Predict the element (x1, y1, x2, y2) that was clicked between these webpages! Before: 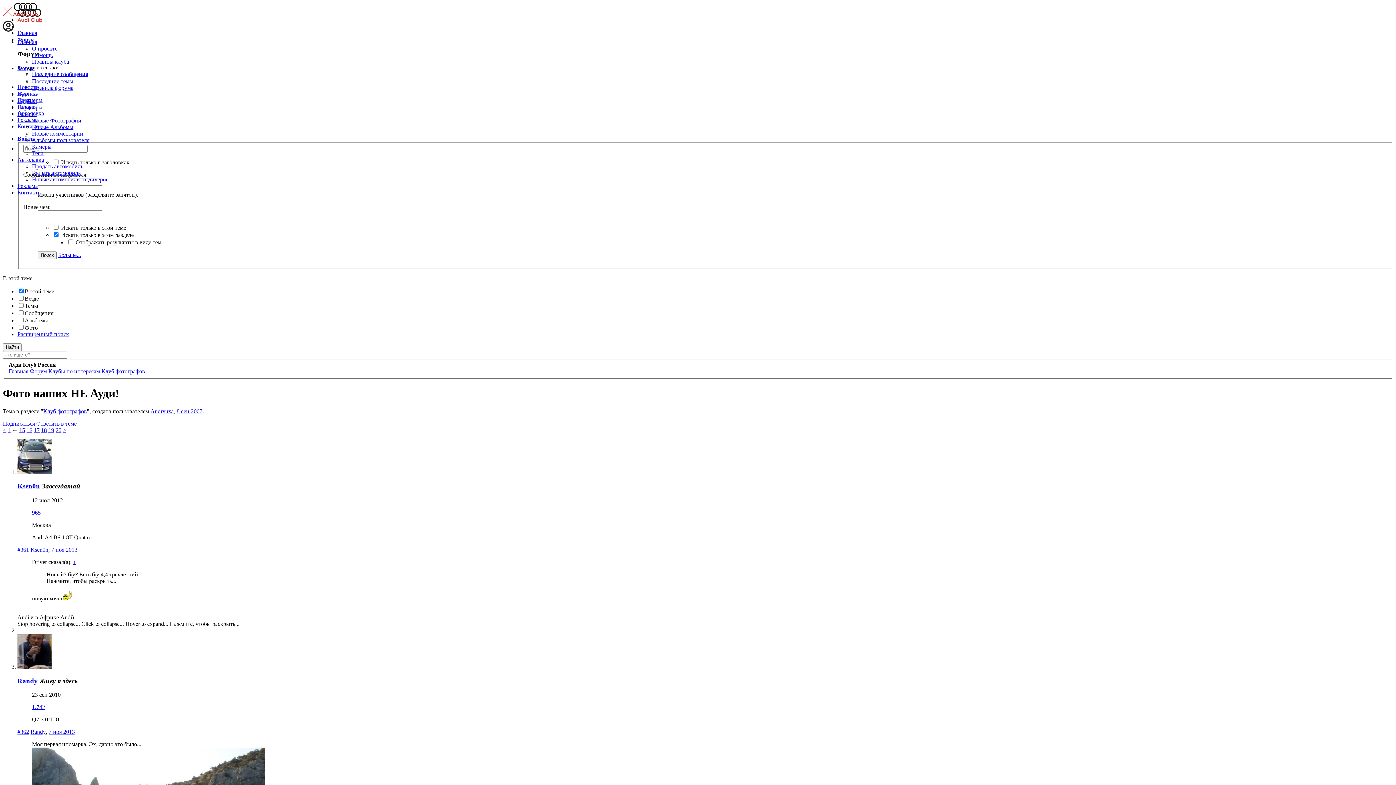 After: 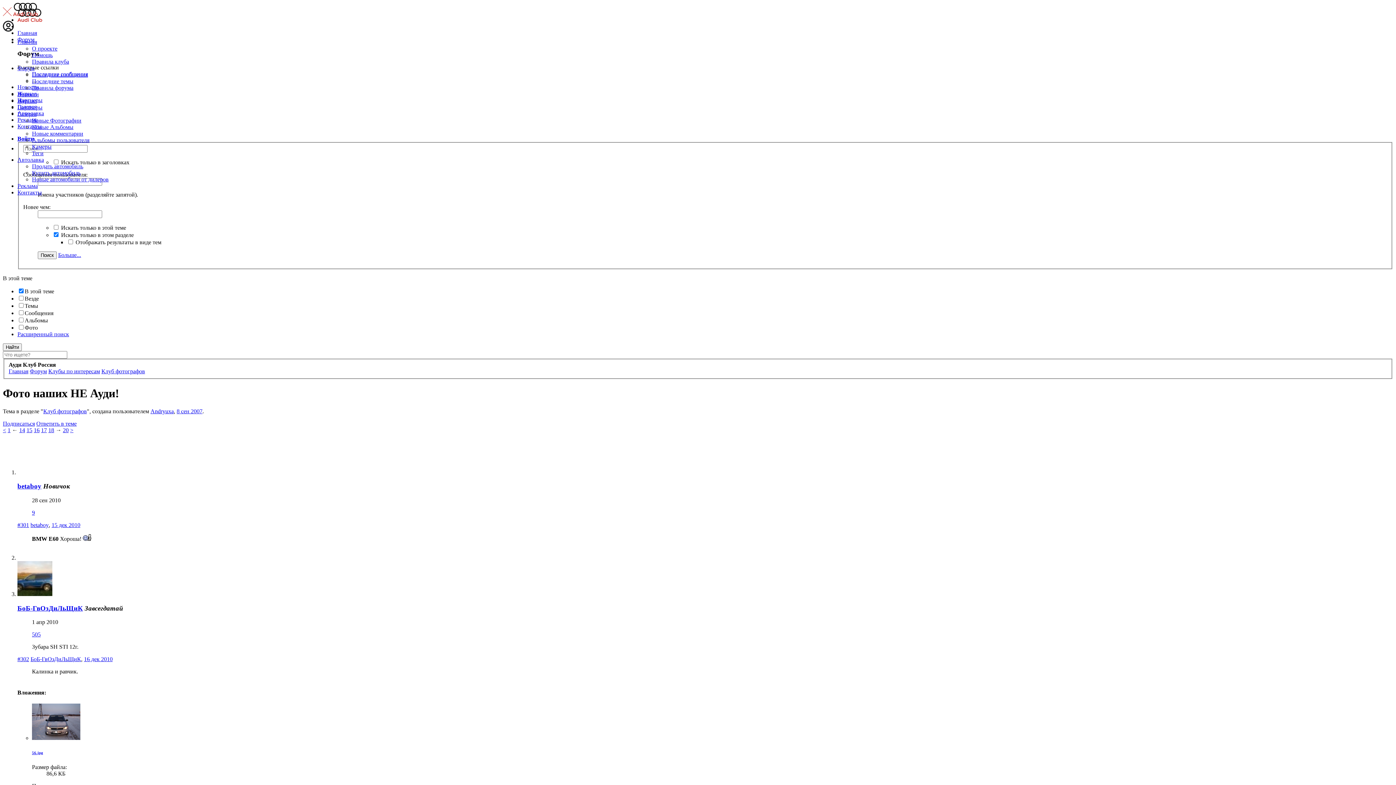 Action: bbox: (26, 427, 32, 433) label: 16